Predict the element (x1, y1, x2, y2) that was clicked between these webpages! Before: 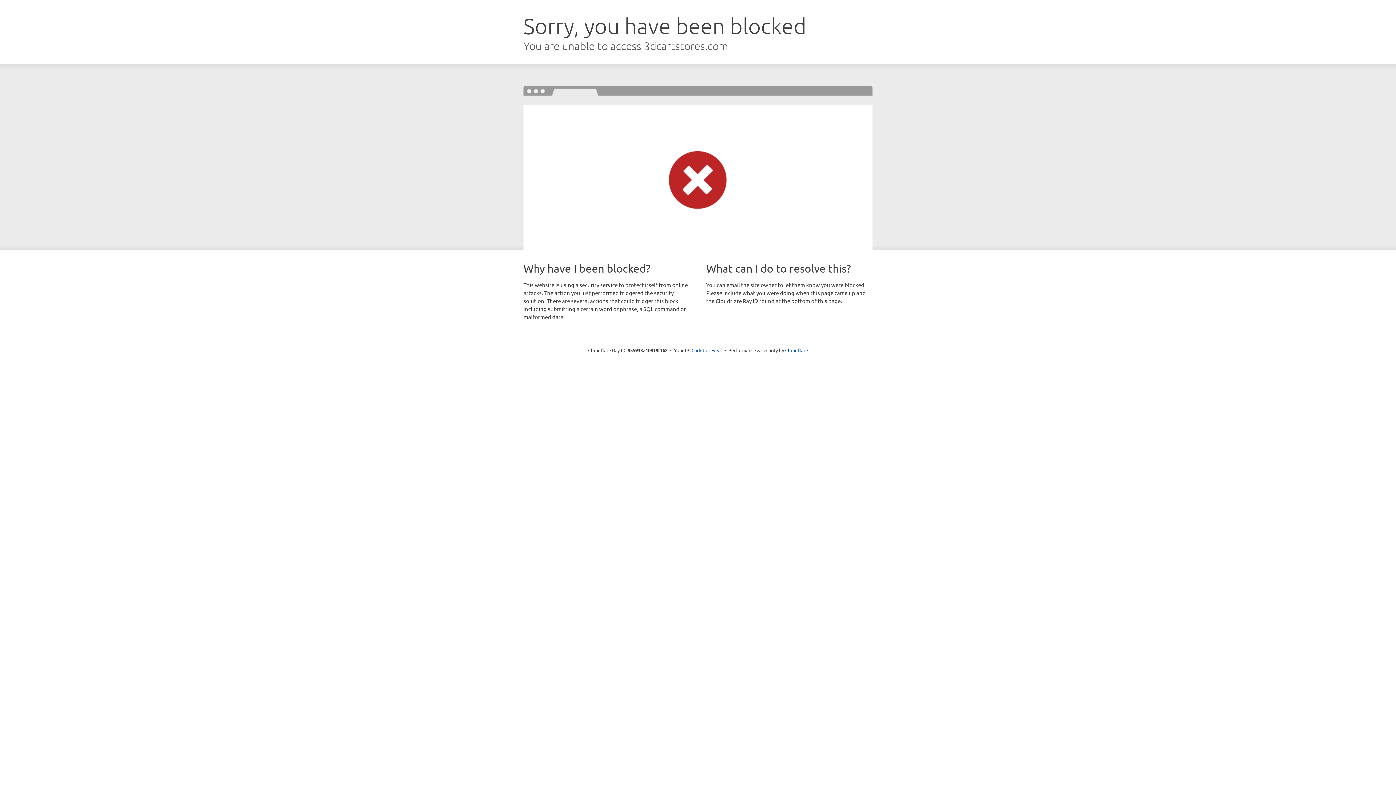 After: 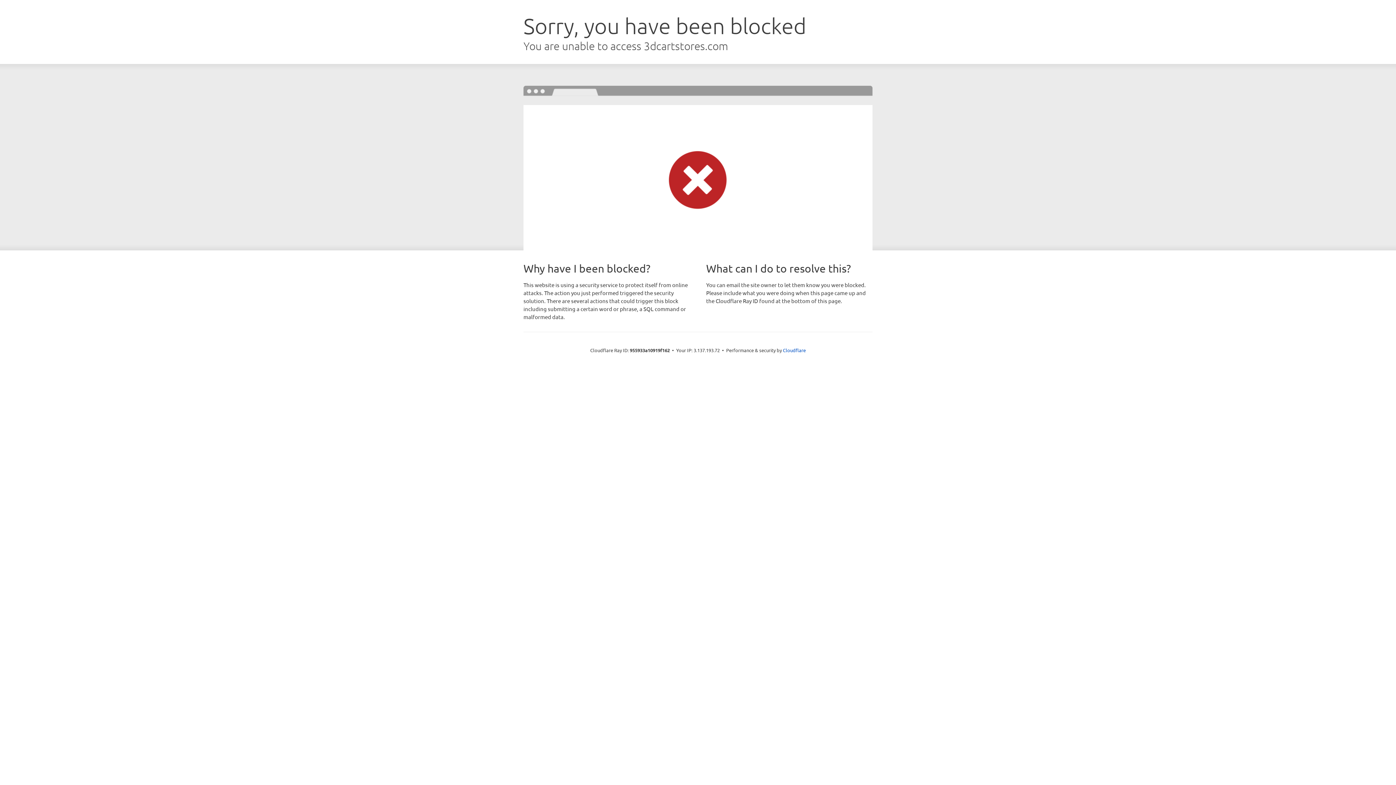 Action: label: Click to reveal bbox: (691, 346, 722, 353)